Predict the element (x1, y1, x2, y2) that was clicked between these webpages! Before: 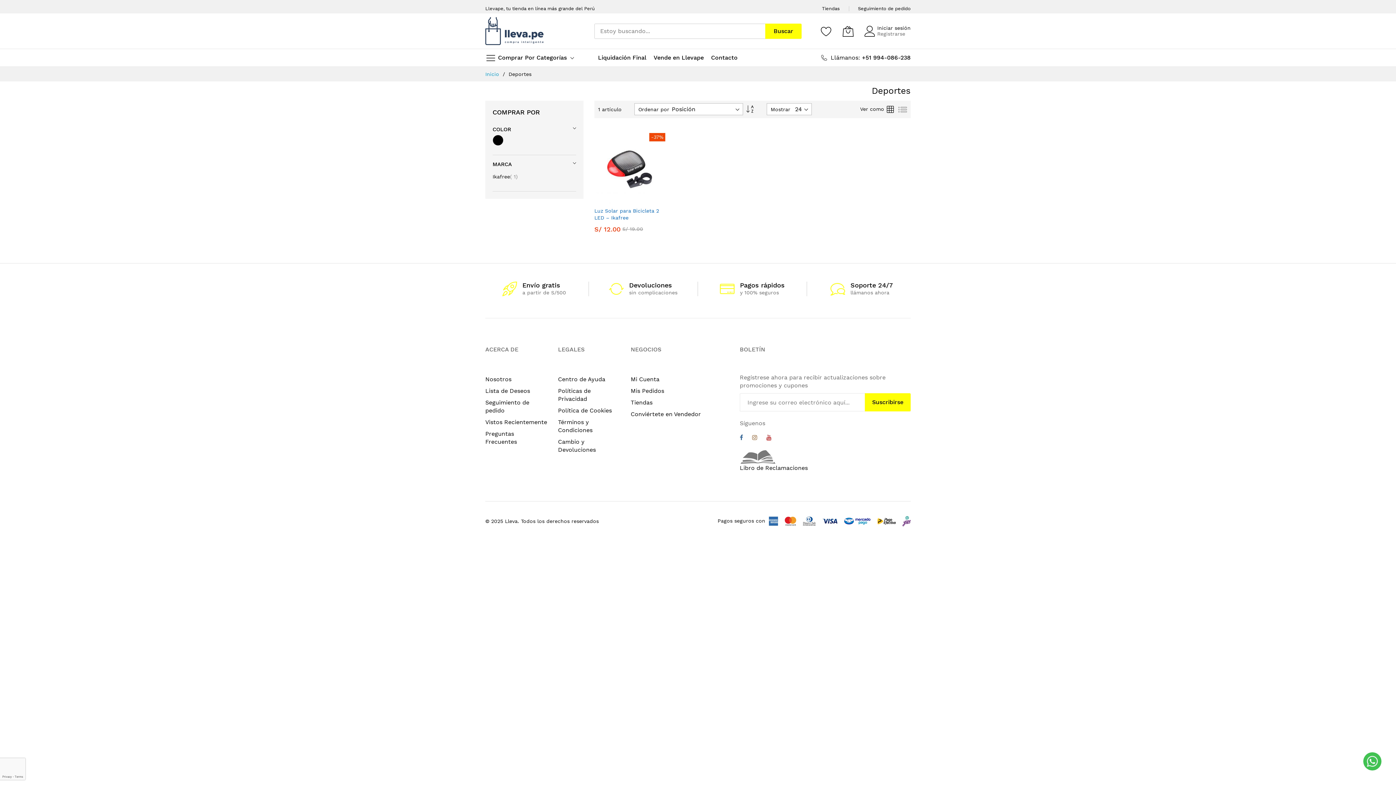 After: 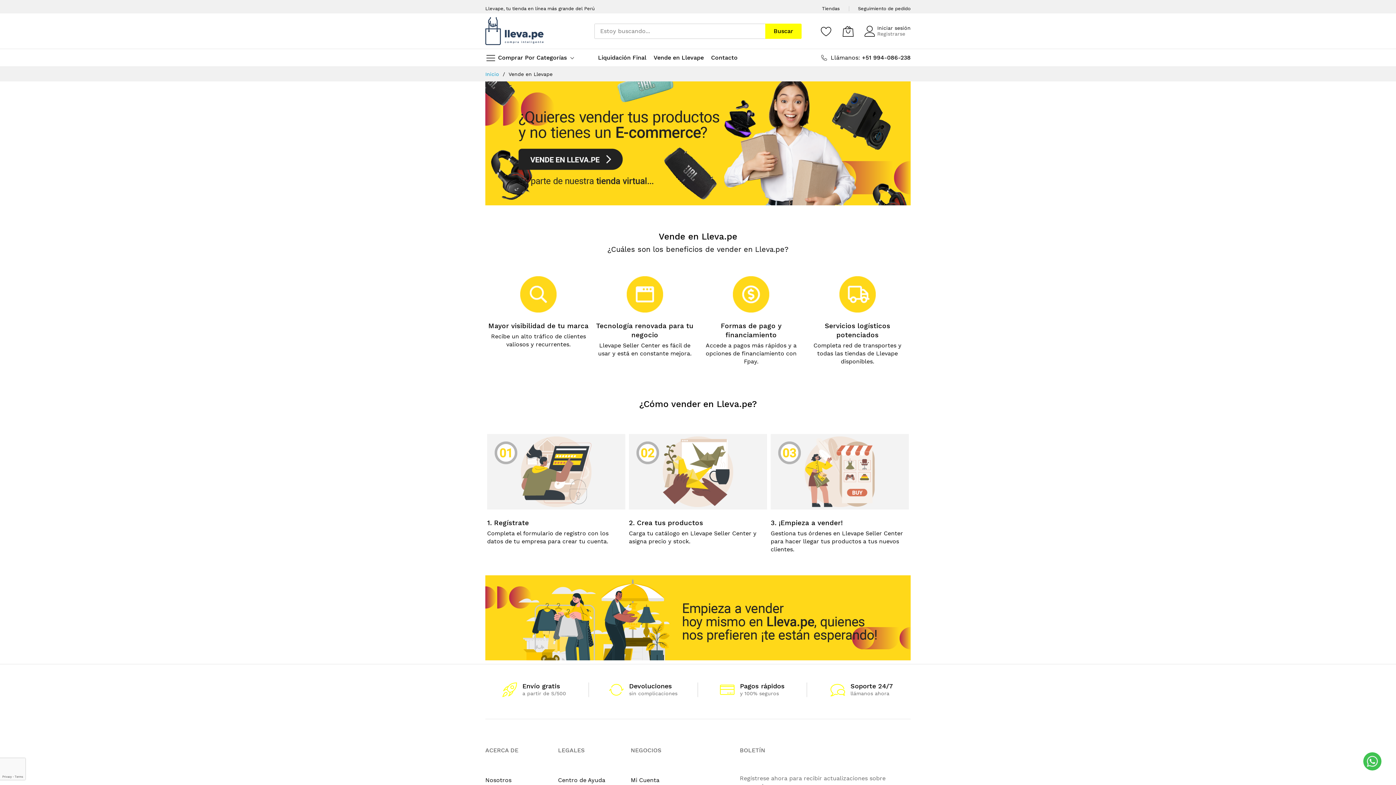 Action: label: Conviértete en Vendedor bbox: (630, 410, 701, 417)